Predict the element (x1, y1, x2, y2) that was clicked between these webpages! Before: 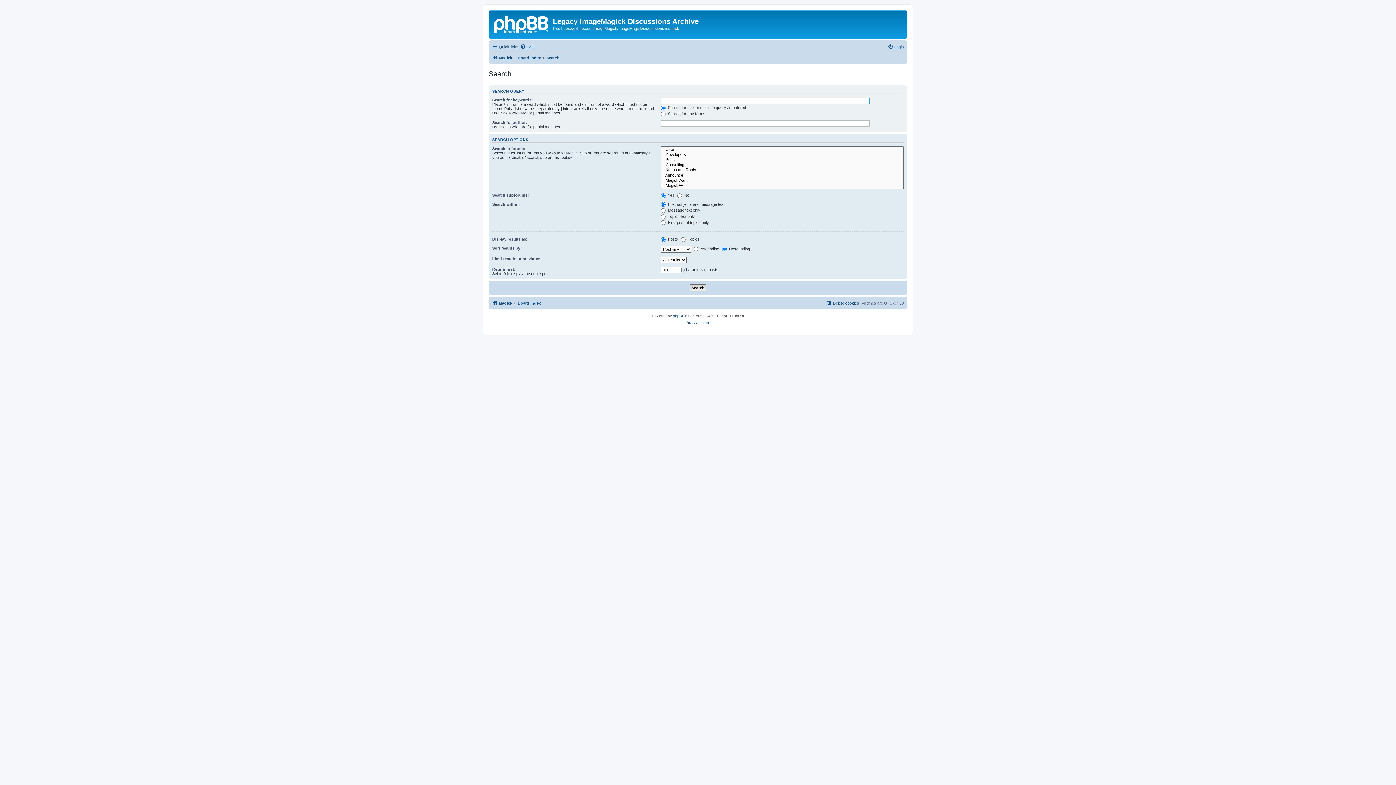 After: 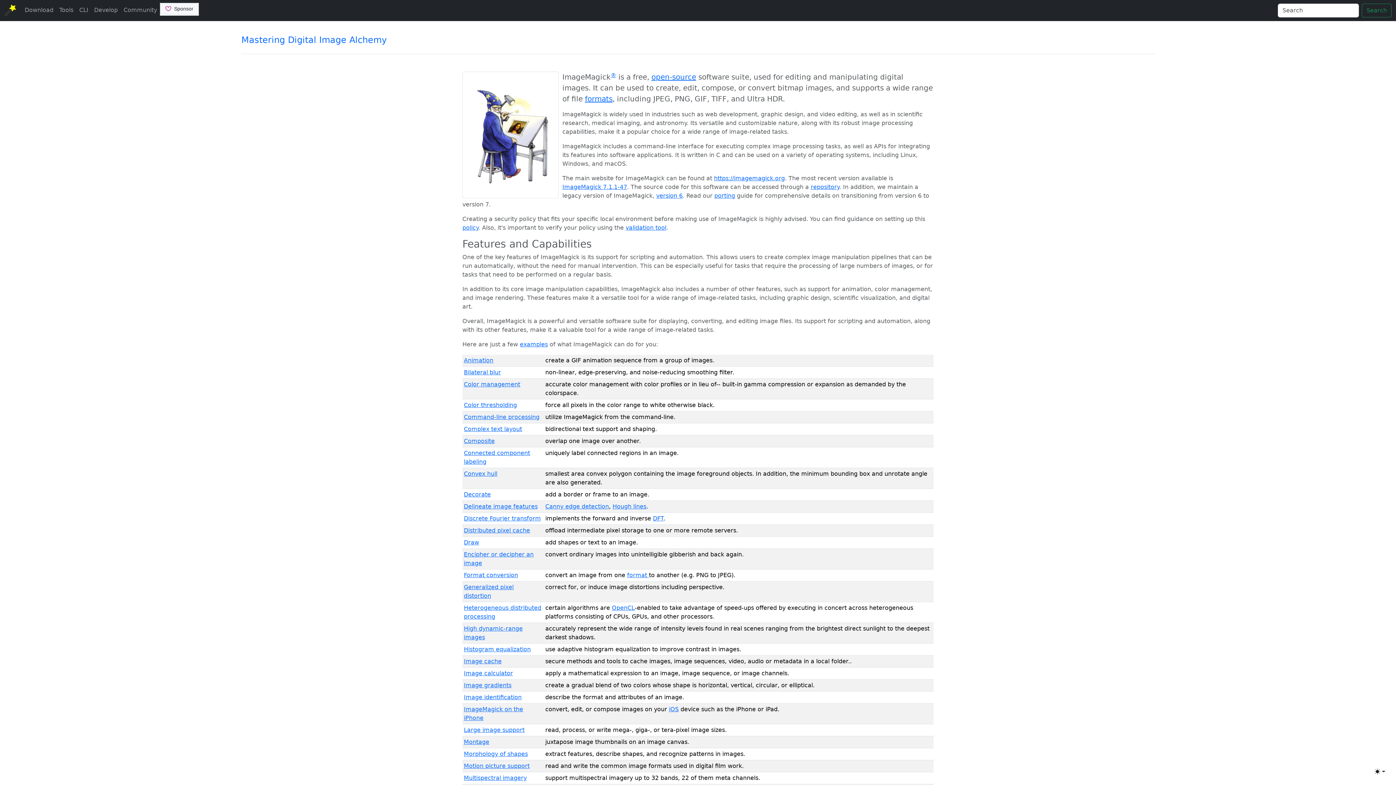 Action: bbox: (490, 12, 553, 35)